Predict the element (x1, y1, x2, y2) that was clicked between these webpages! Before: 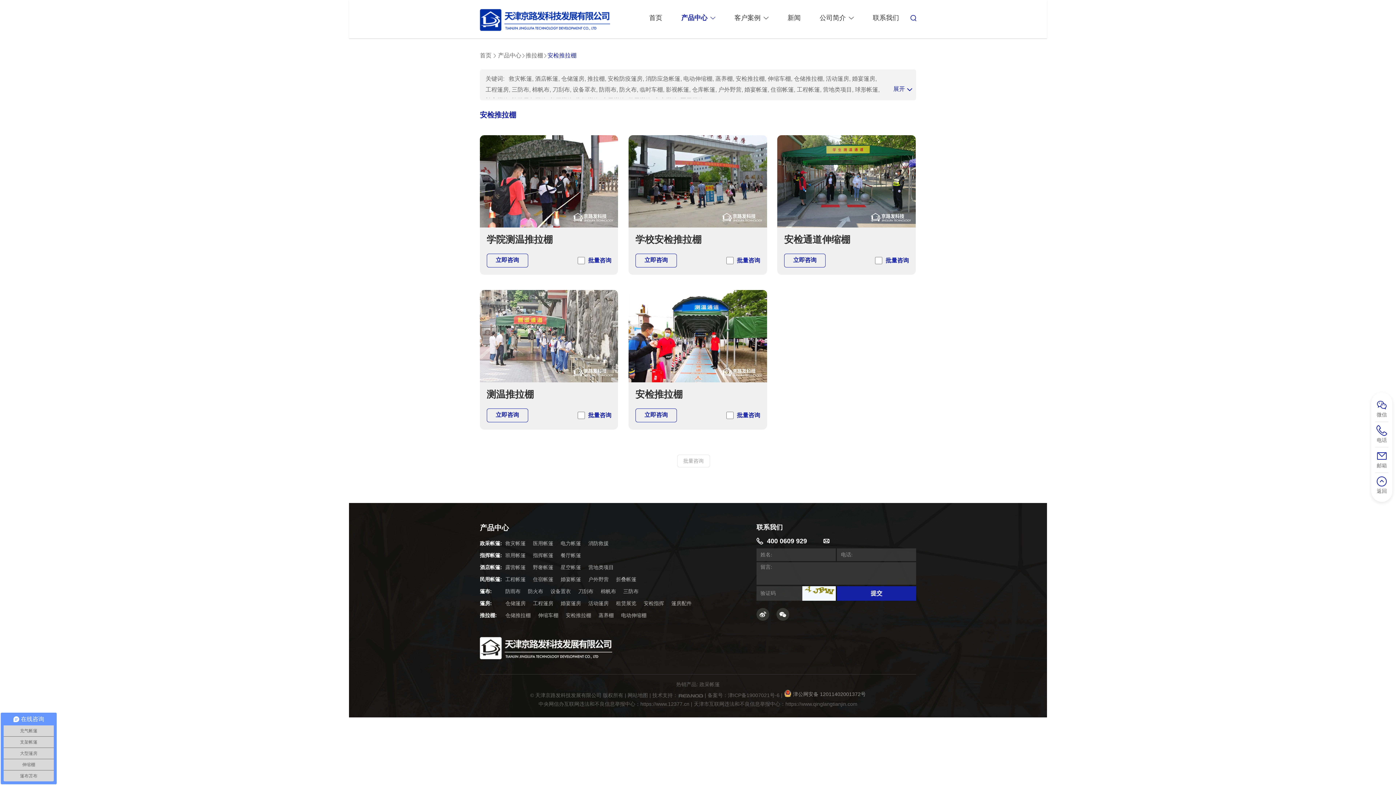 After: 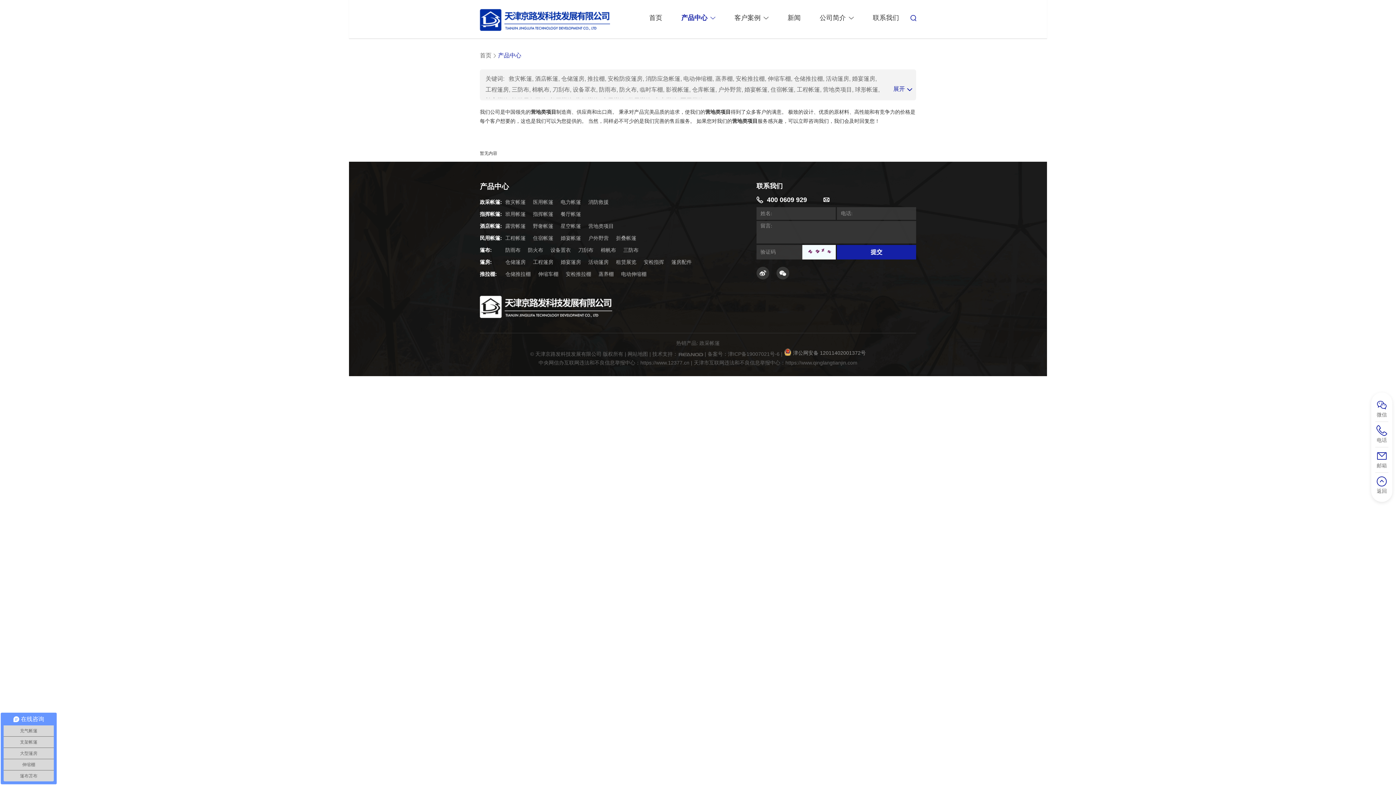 Action: label: 营地类项目, bbox: (823, 84, 853, 95)